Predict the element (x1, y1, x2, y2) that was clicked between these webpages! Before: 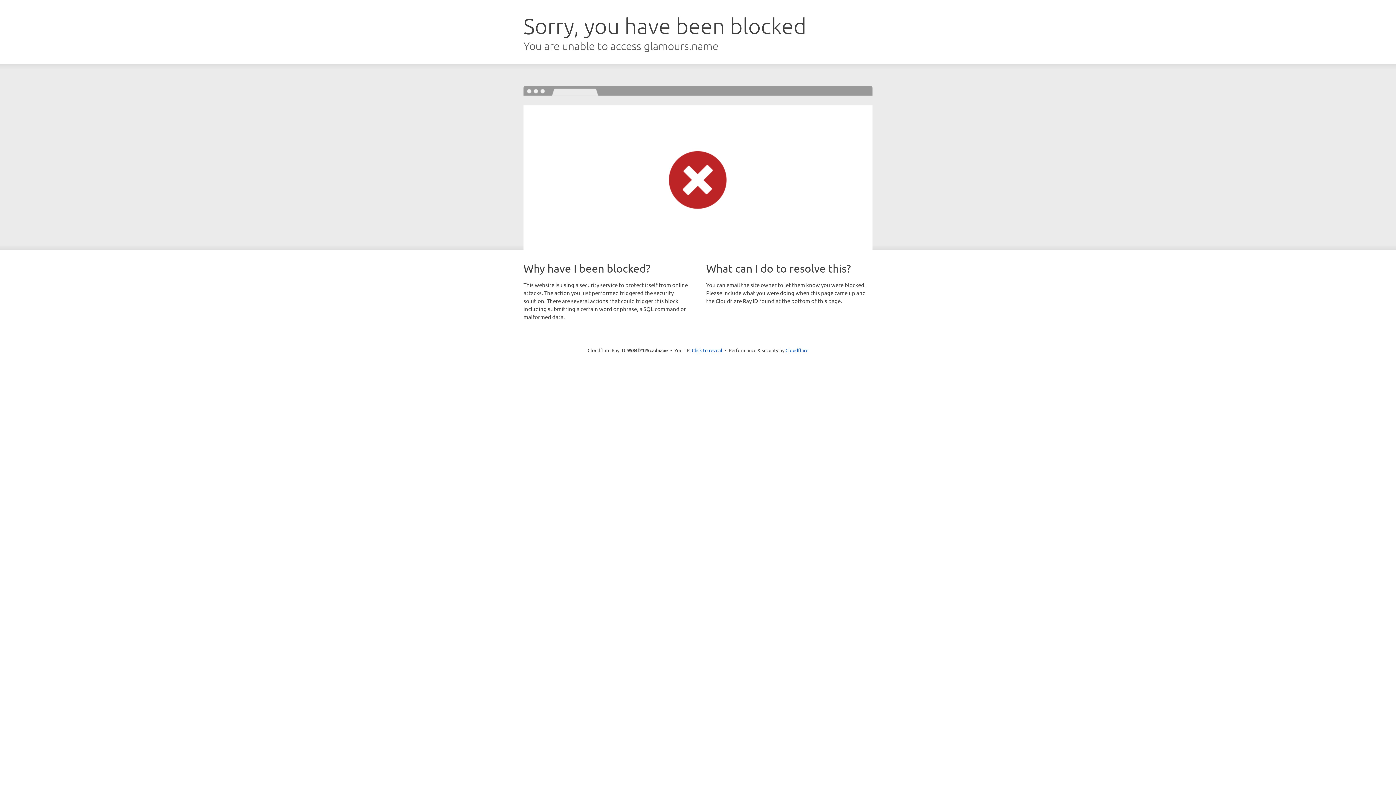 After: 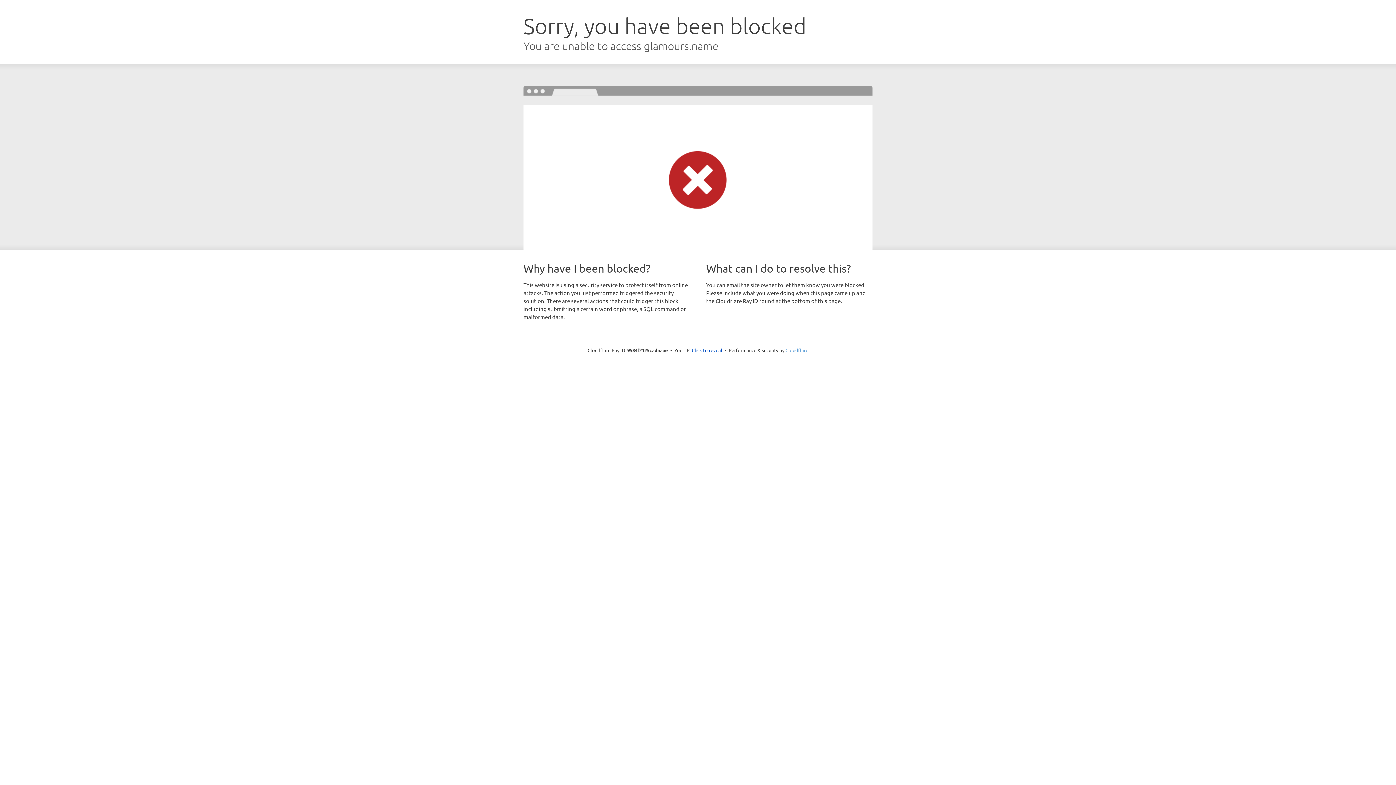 Action: label: Cloudflare bbox: (785, 347, 808, 353)